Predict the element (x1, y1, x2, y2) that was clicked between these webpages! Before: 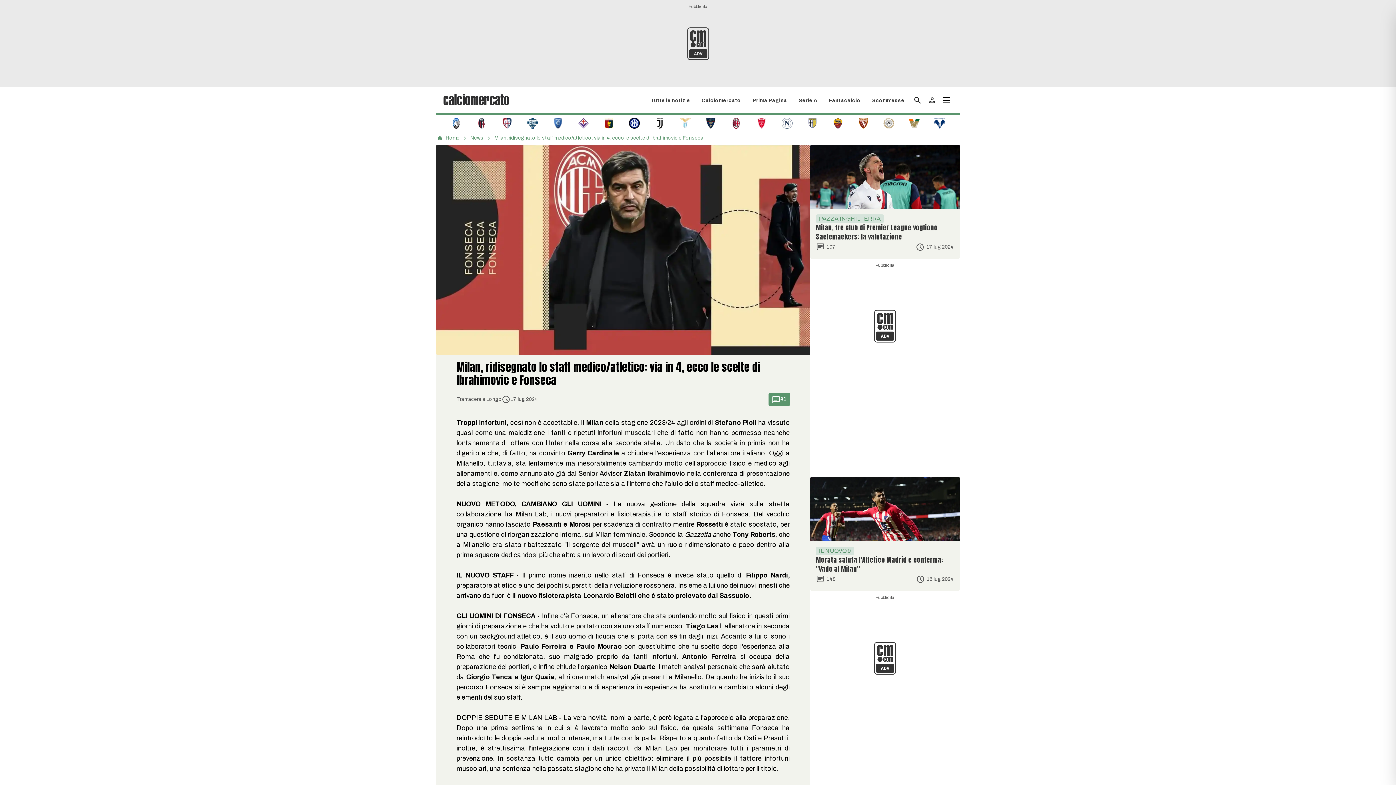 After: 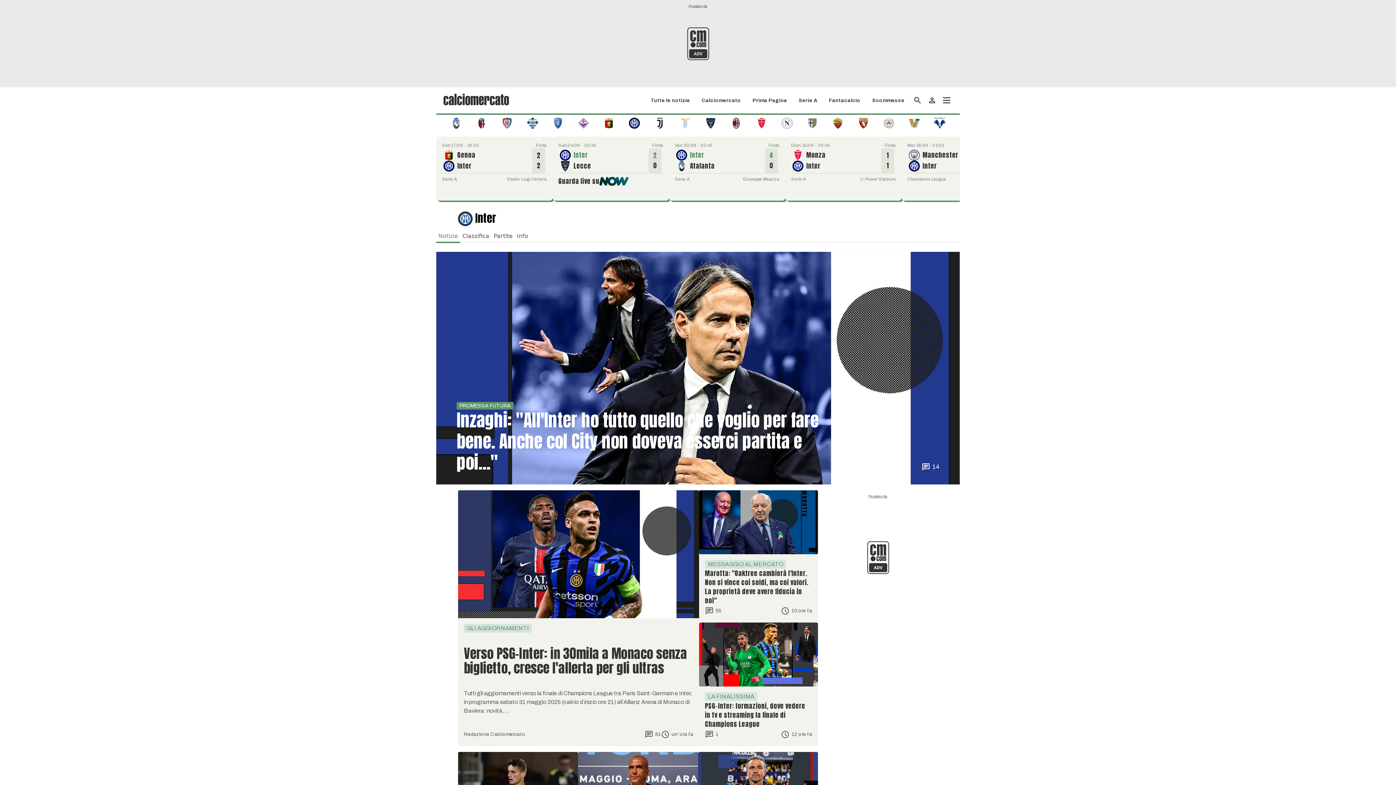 Action: bbox: (629, 119, 640, 126)